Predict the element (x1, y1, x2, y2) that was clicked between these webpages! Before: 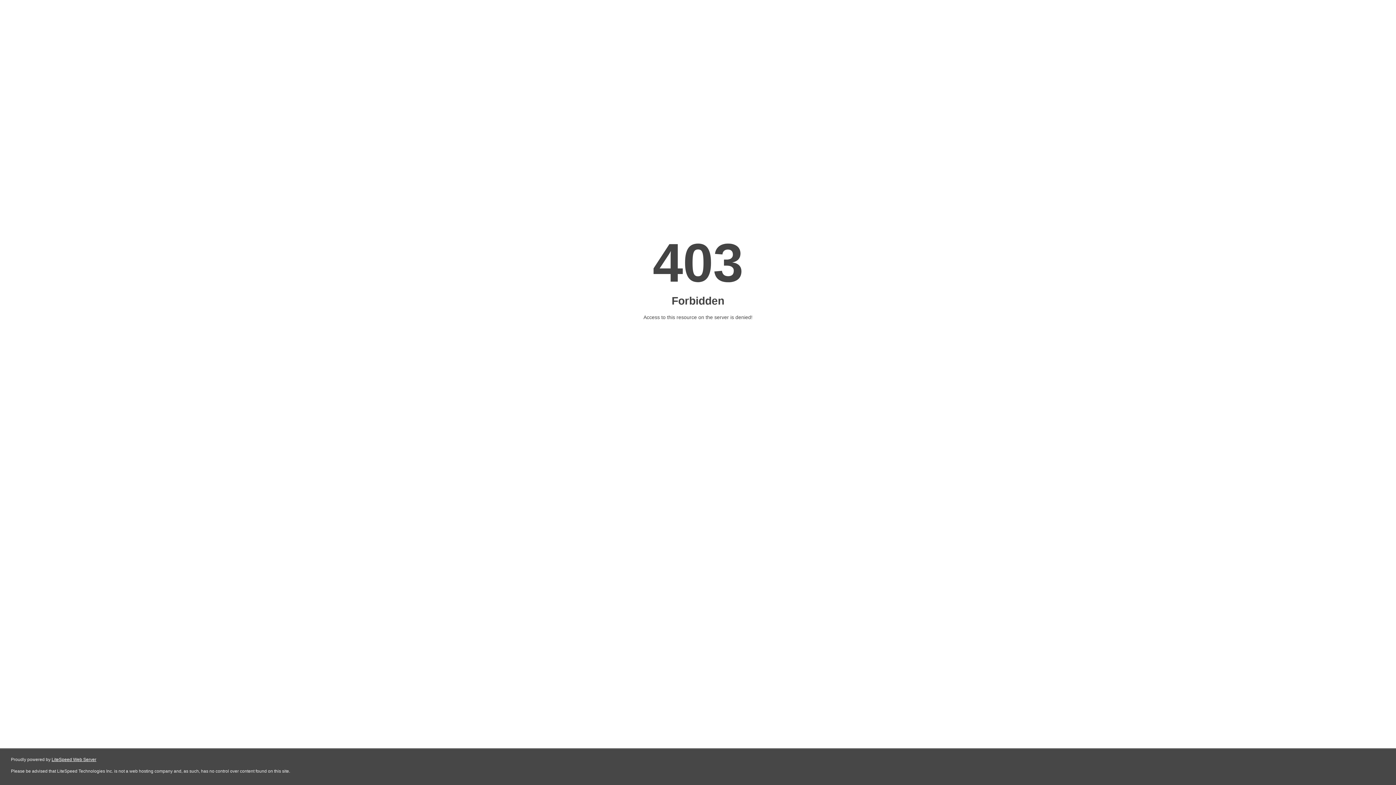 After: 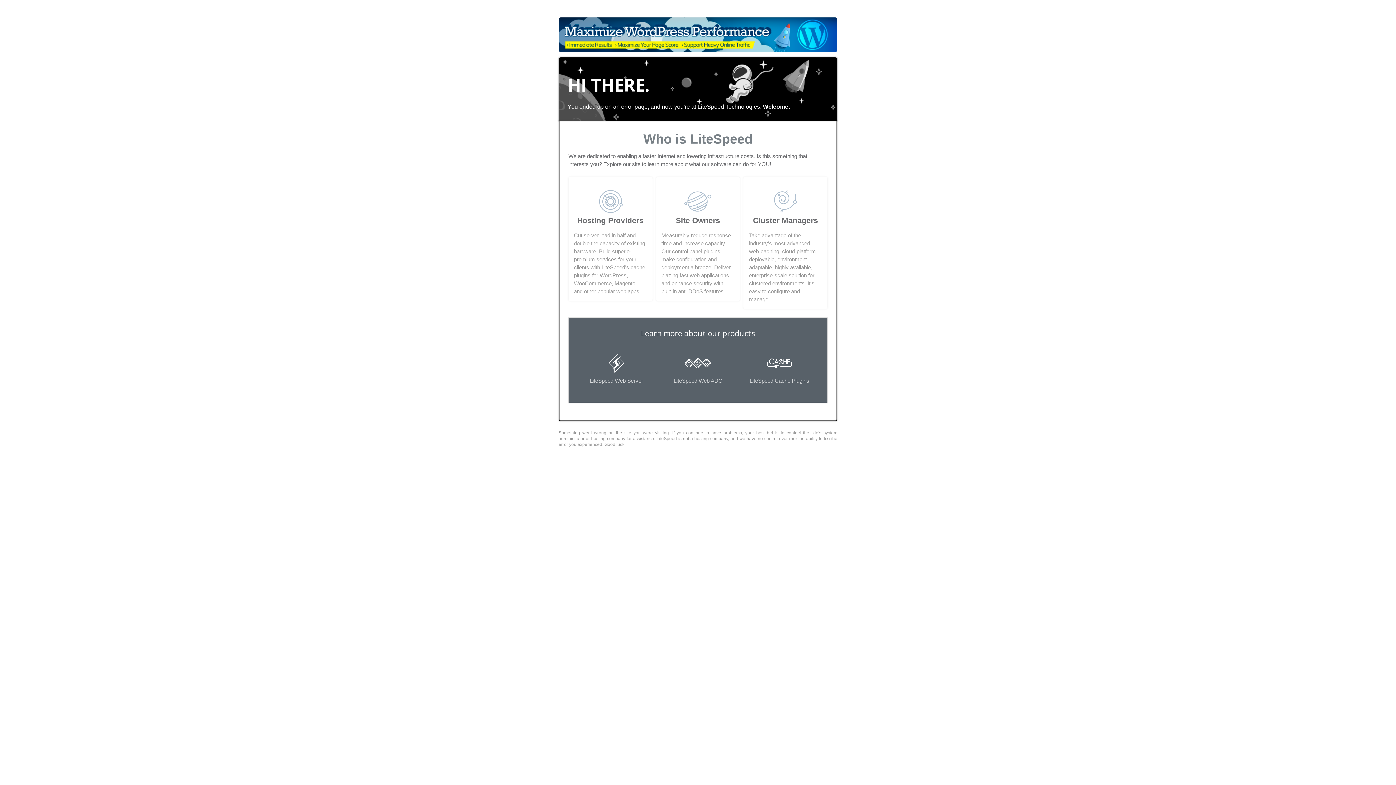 Action: bbox: (51, 757, 96, 762) label: LiteSpeed Web Server